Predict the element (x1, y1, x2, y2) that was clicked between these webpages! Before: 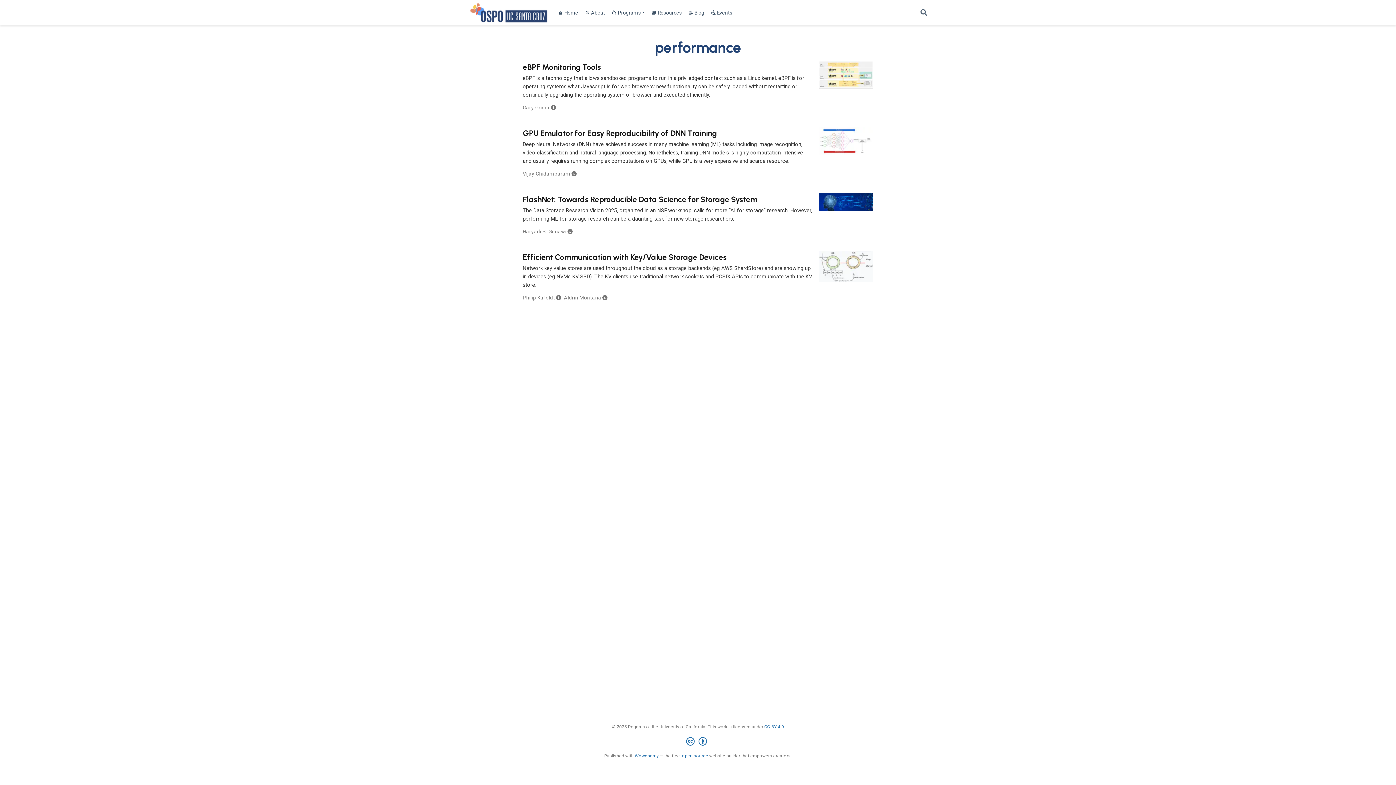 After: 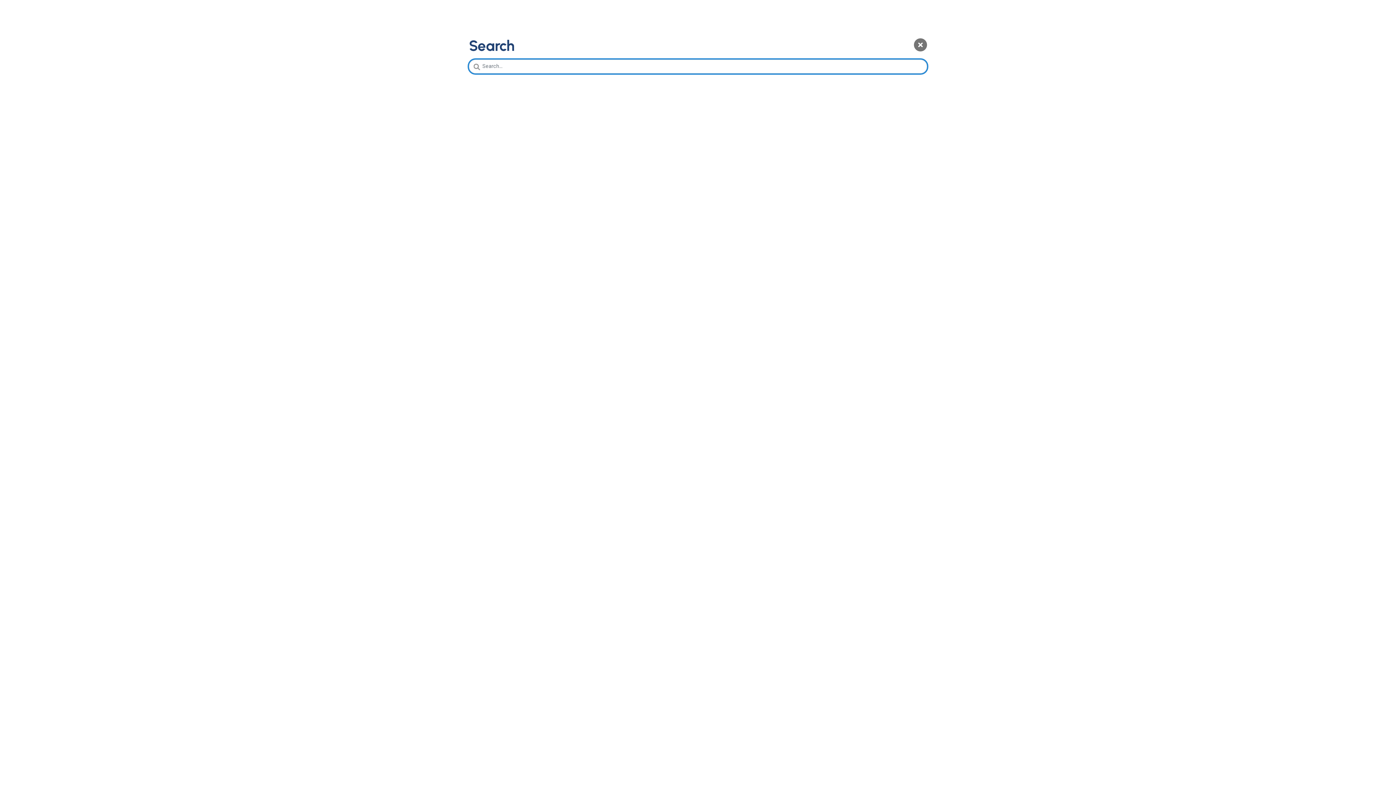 Action: label: Search bbox: (920, 8, 927, 16)